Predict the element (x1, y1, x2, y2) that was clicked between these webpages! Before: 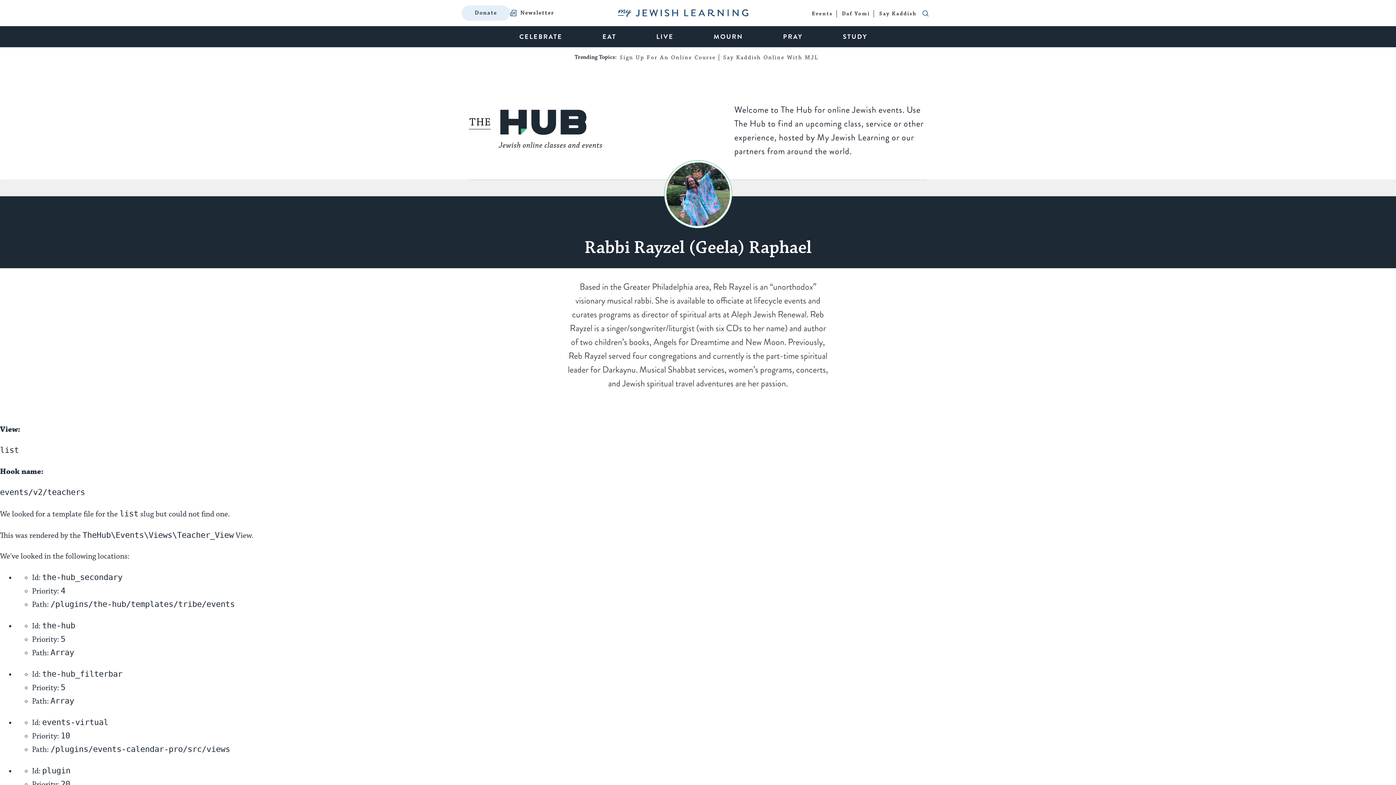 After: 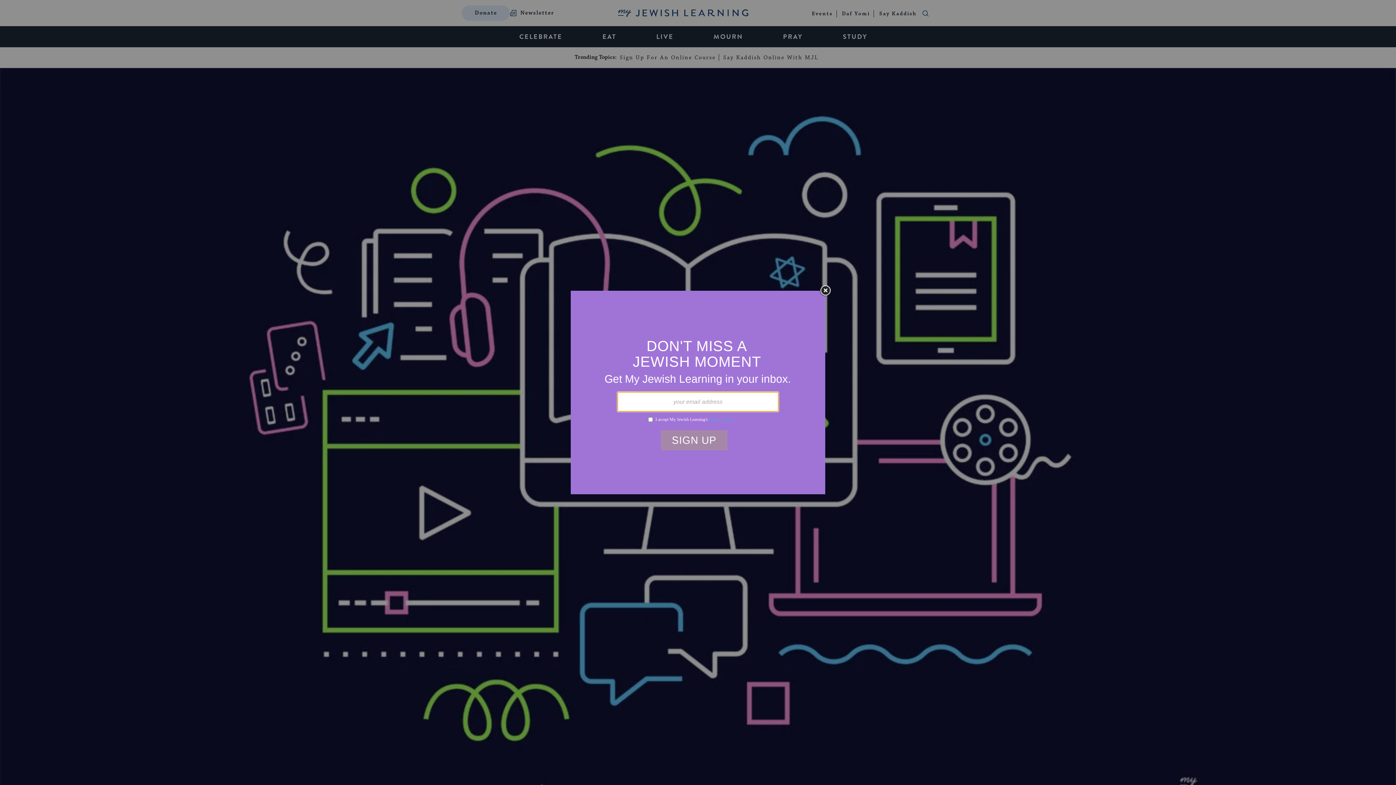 Action: bbox: (618, 54, 718, 60) label: Sign Up For An Online Course